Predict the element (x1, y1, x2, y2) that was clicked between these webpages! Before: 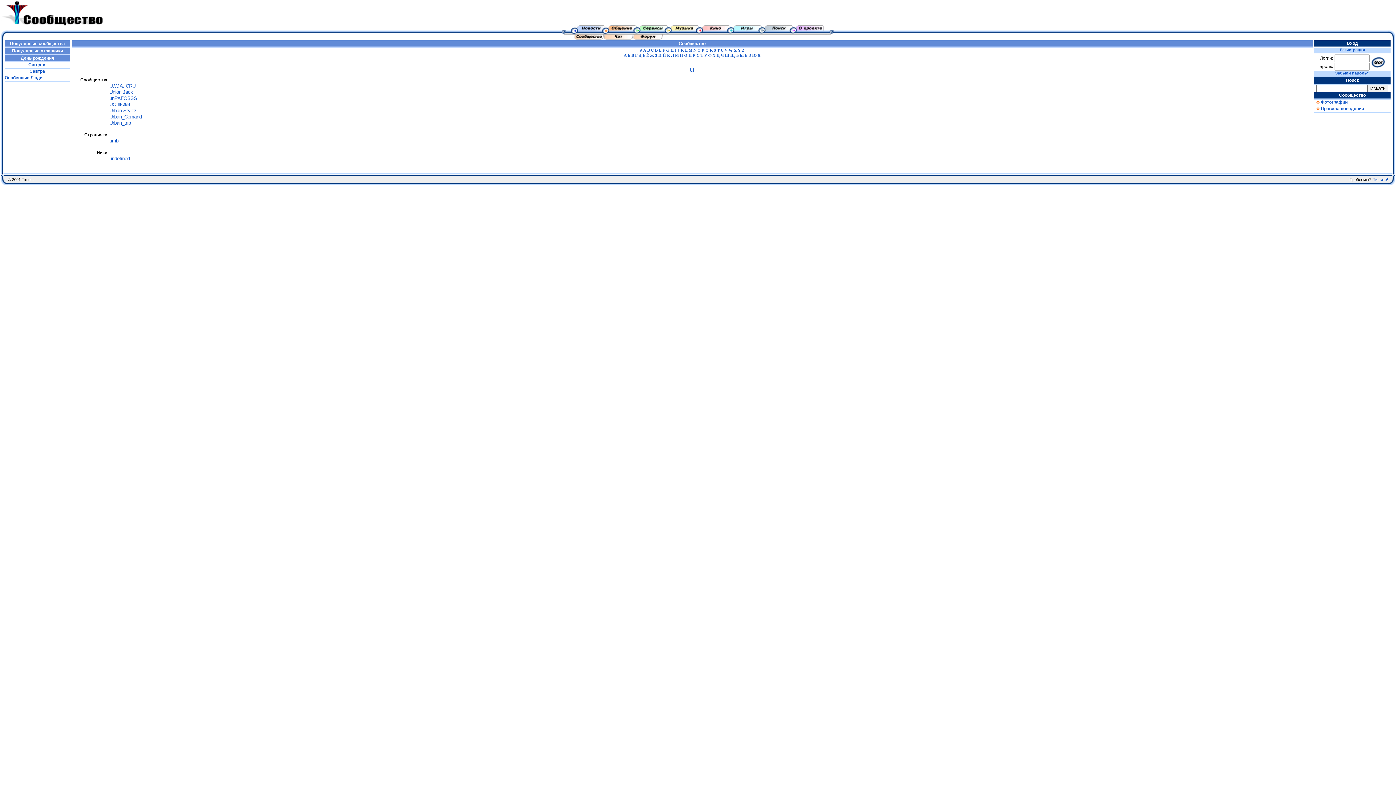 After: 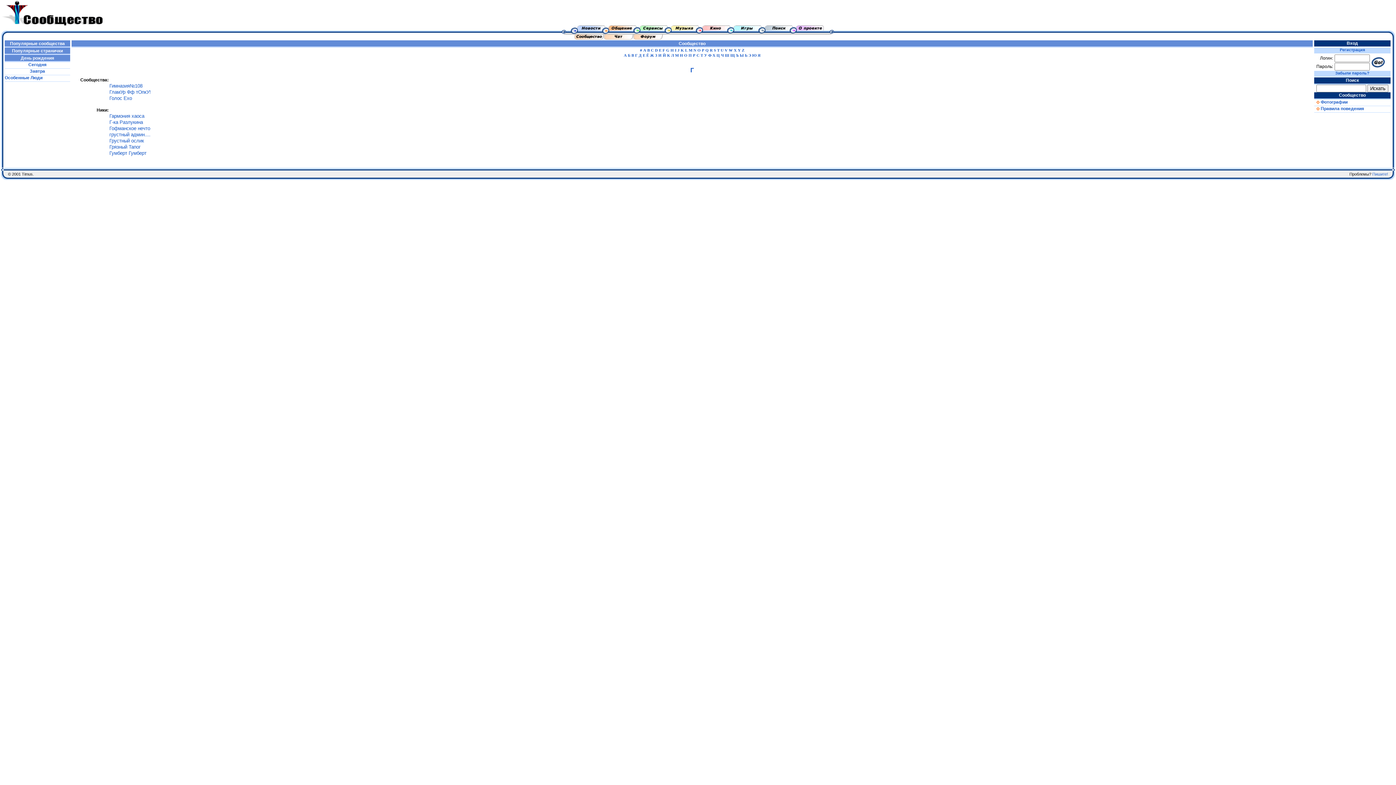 Action: bbox: (635, 53, 637, 57) label: Г